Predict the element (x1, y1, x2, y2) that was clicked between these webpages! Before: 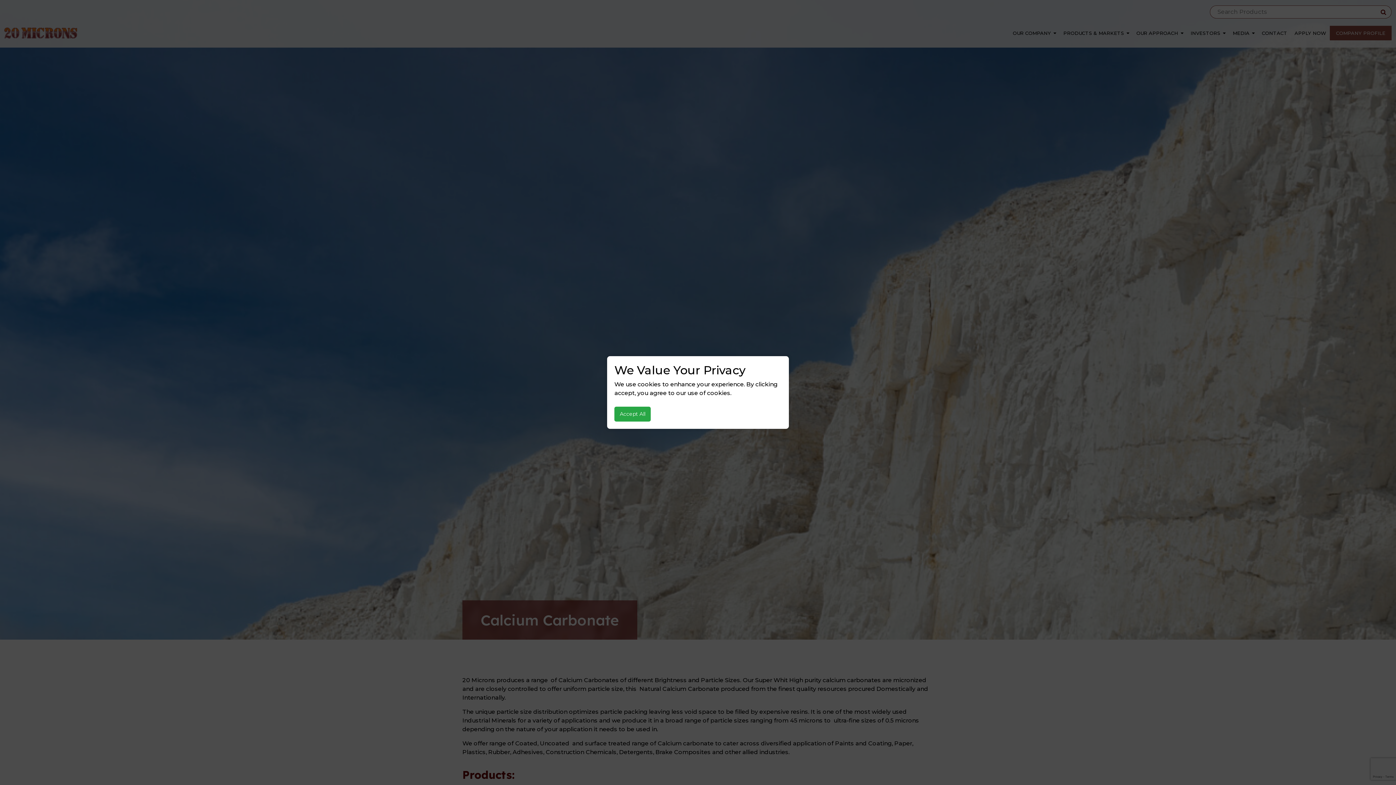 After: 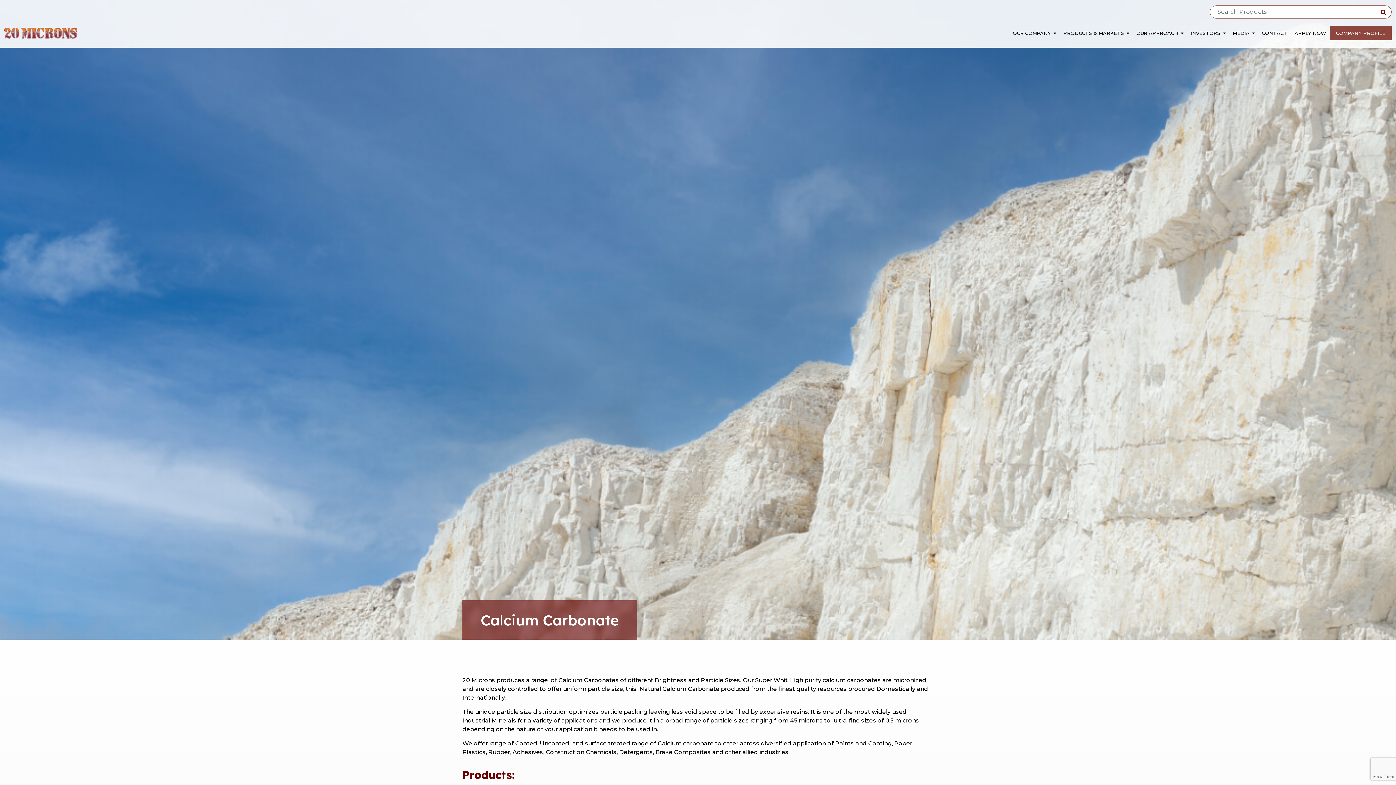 Action: bbox: (614, 406, 650, 421) label: Accept All